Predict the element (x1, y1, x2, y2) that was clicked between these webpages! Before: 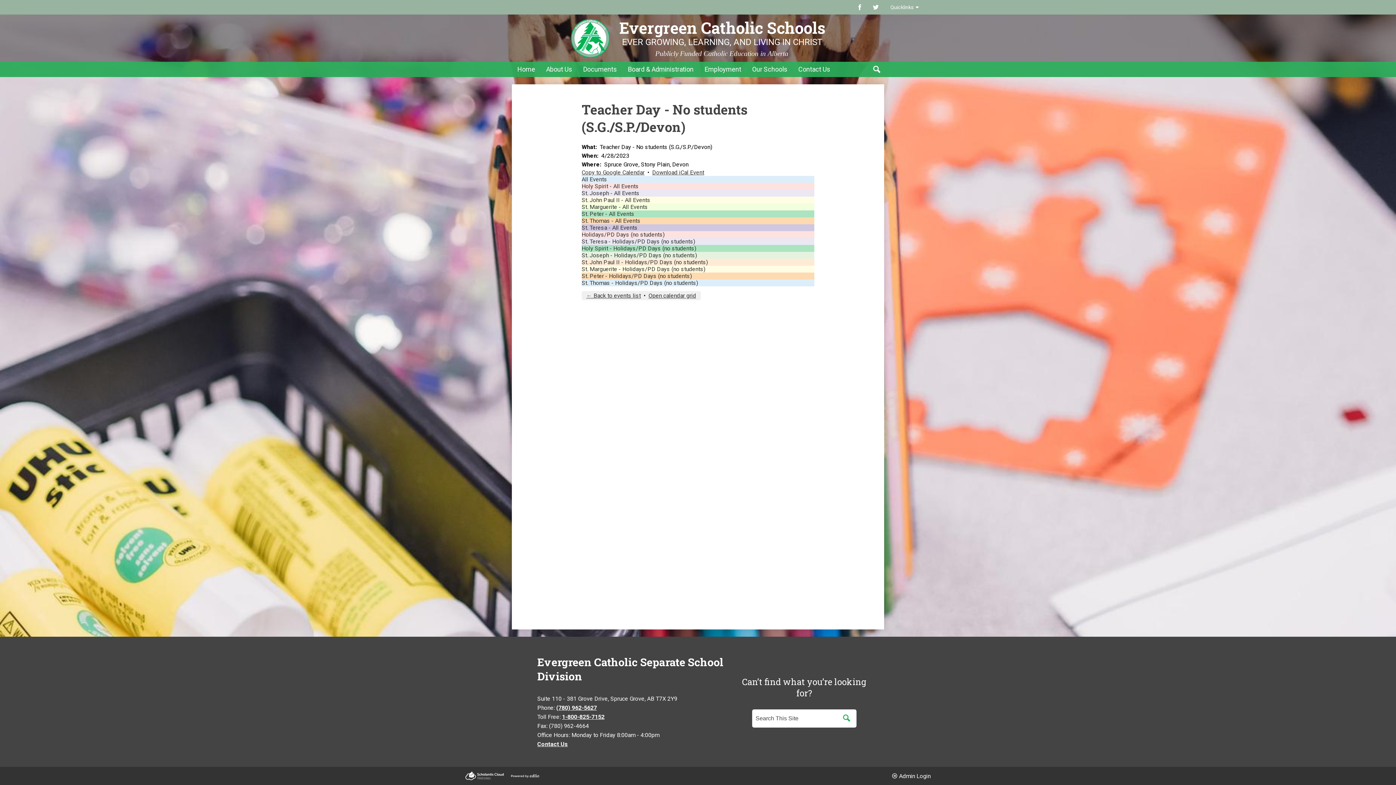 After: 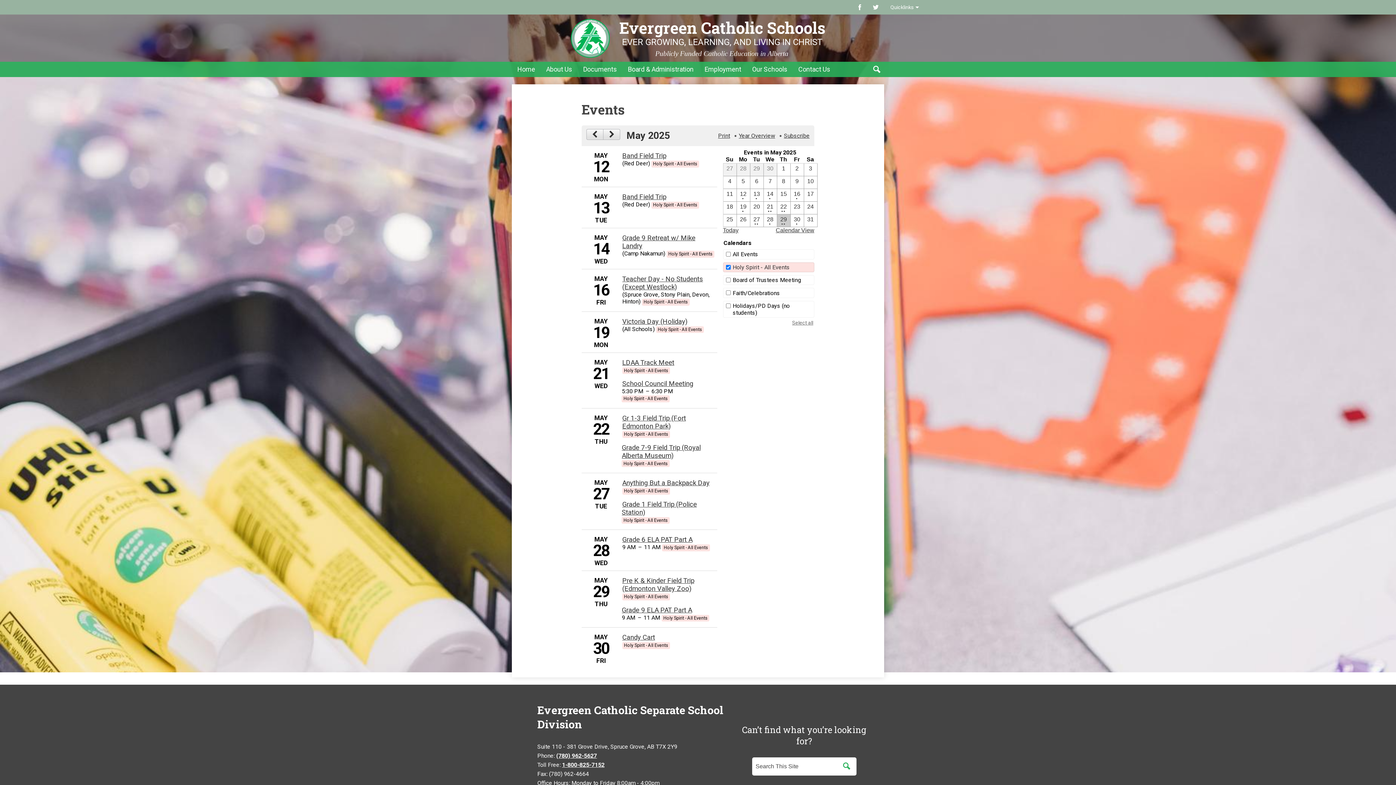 Action: bbox: (581, 182, 638, 189) label: Holy Spirit - All Events